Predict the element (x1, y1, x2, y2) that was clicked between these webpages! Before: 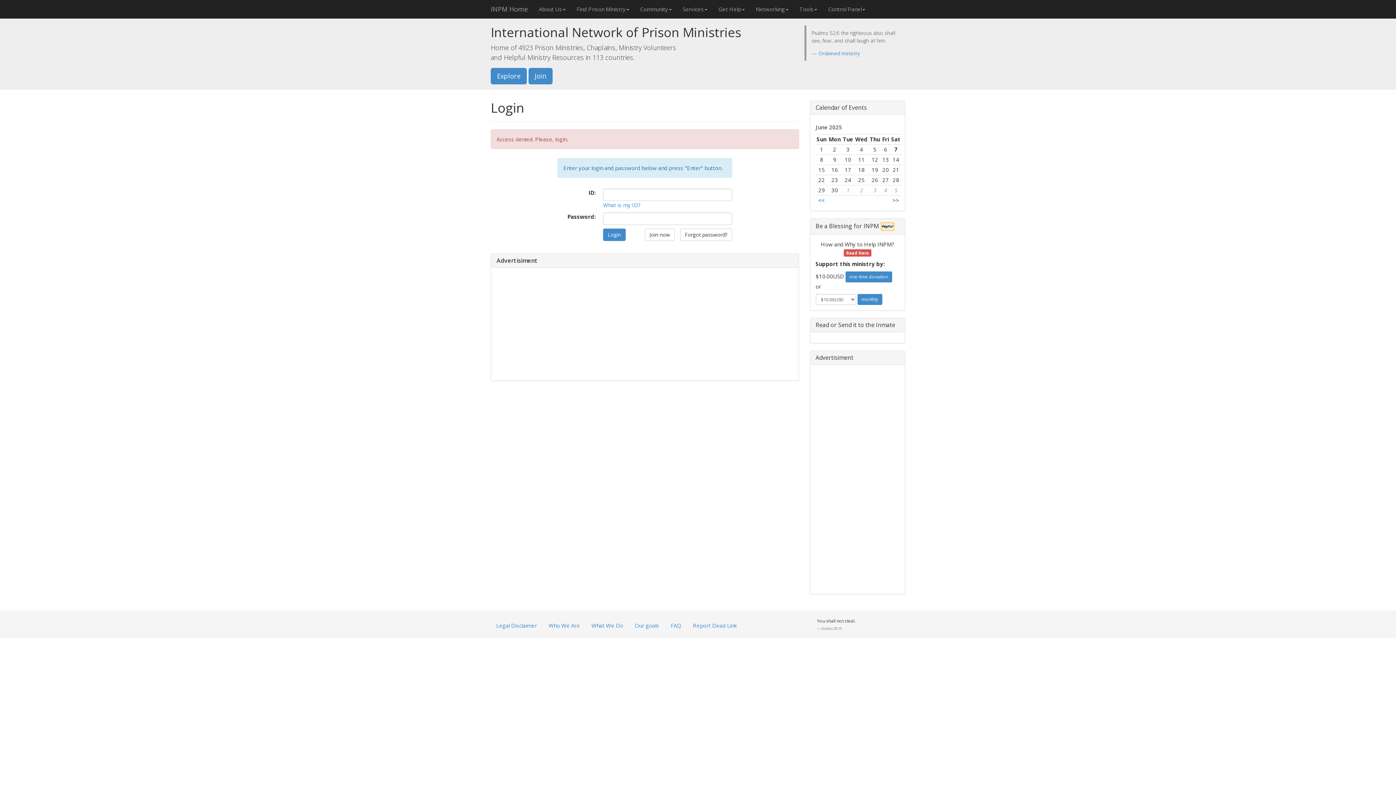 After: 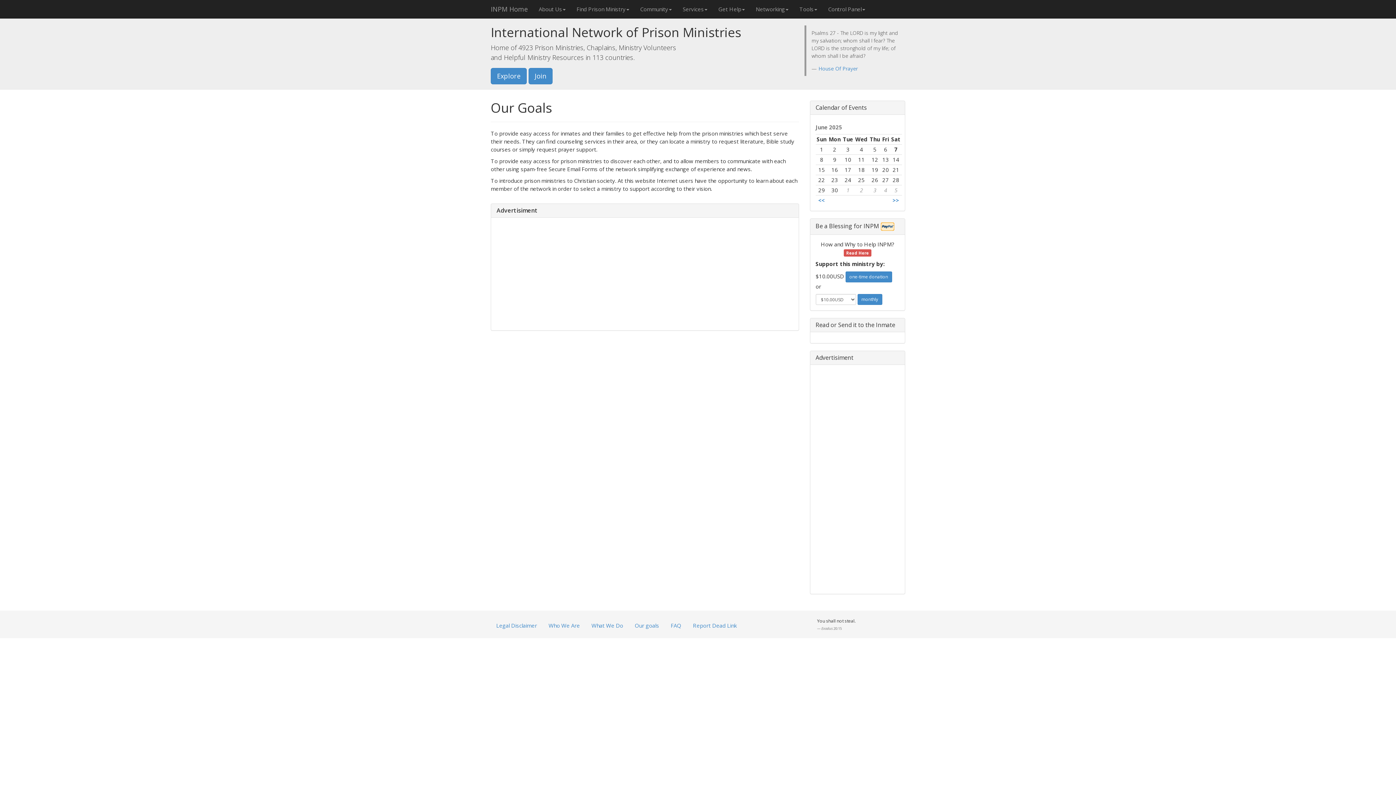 Action: bbox: (629, 618, 664, 633) label: Our goals